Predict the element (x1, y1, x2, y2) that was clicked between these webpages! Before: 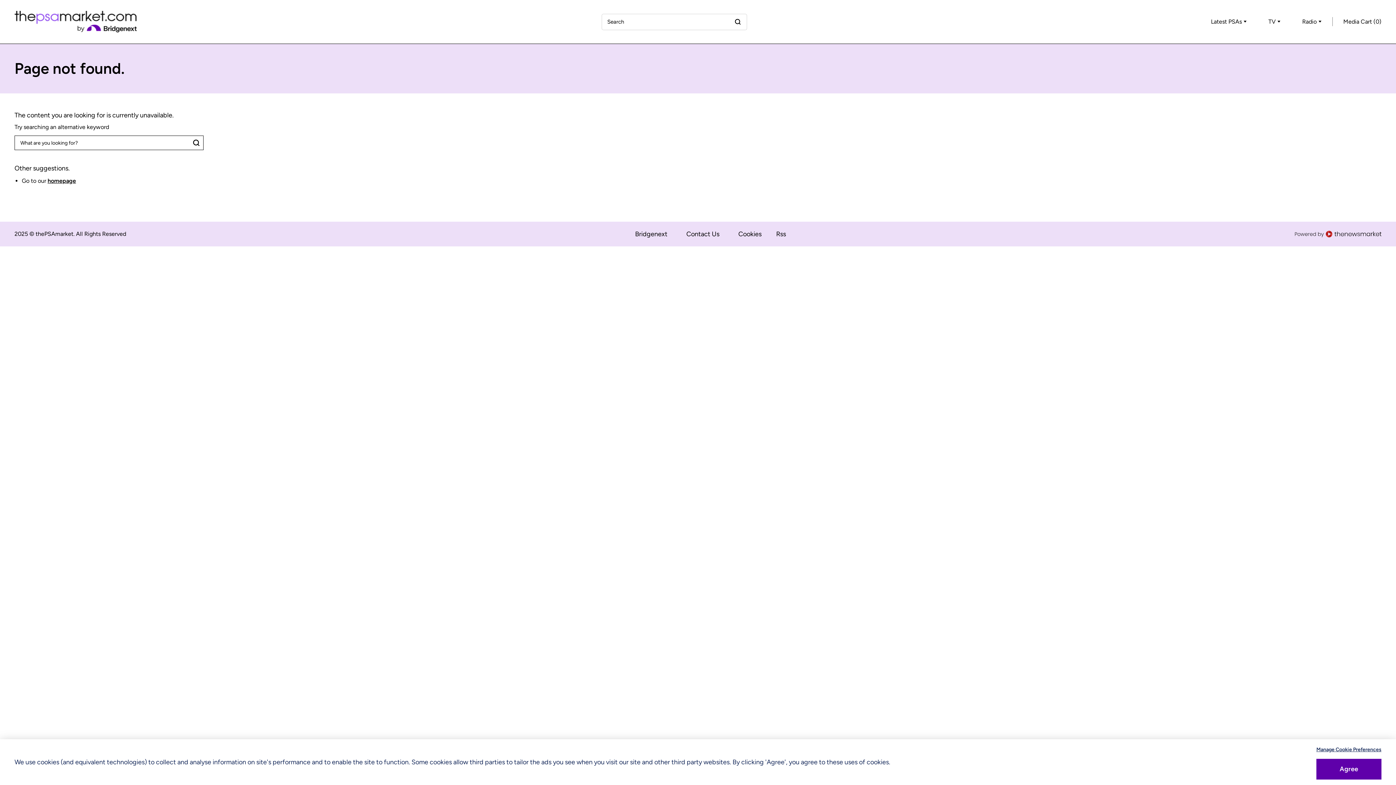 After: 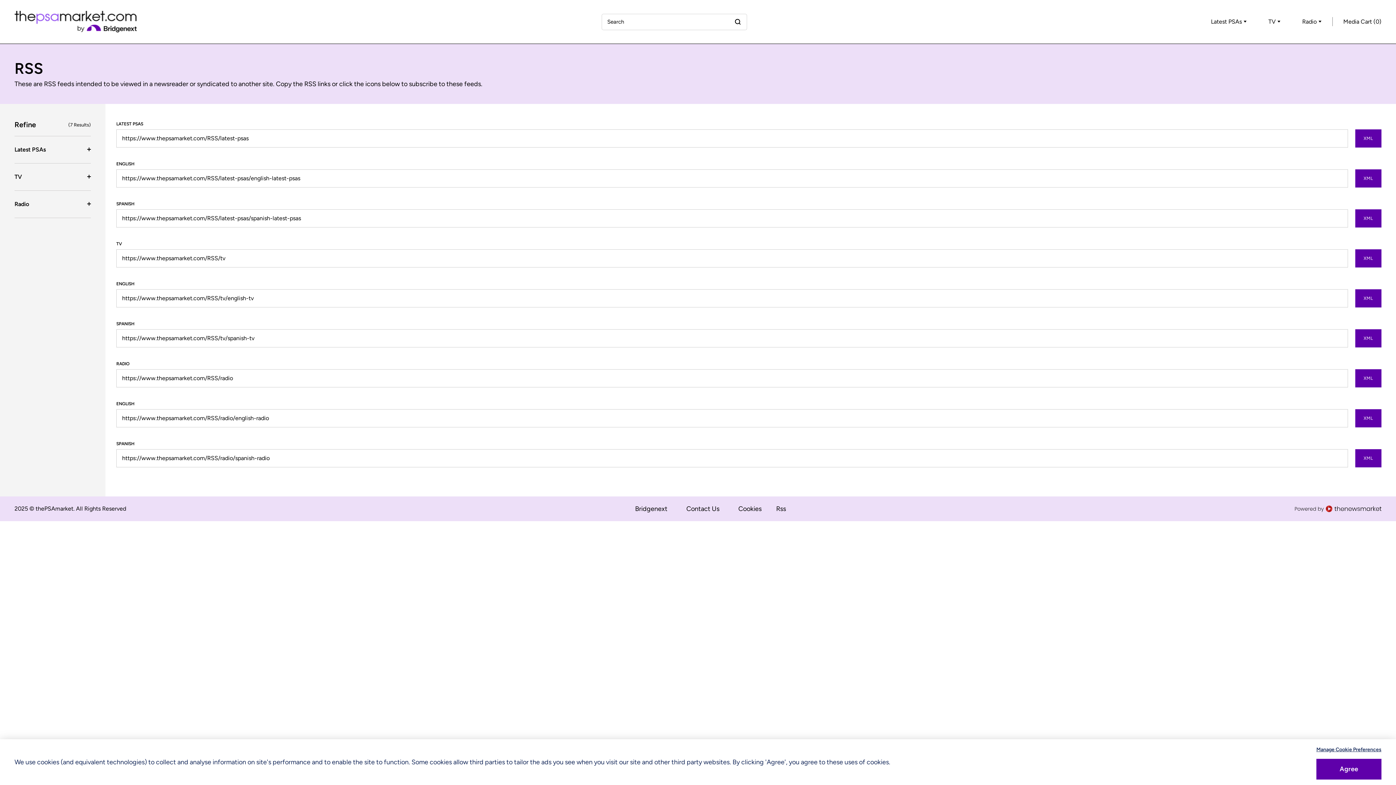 Action: bbox: (776, 230, 786, 238) label: Rss